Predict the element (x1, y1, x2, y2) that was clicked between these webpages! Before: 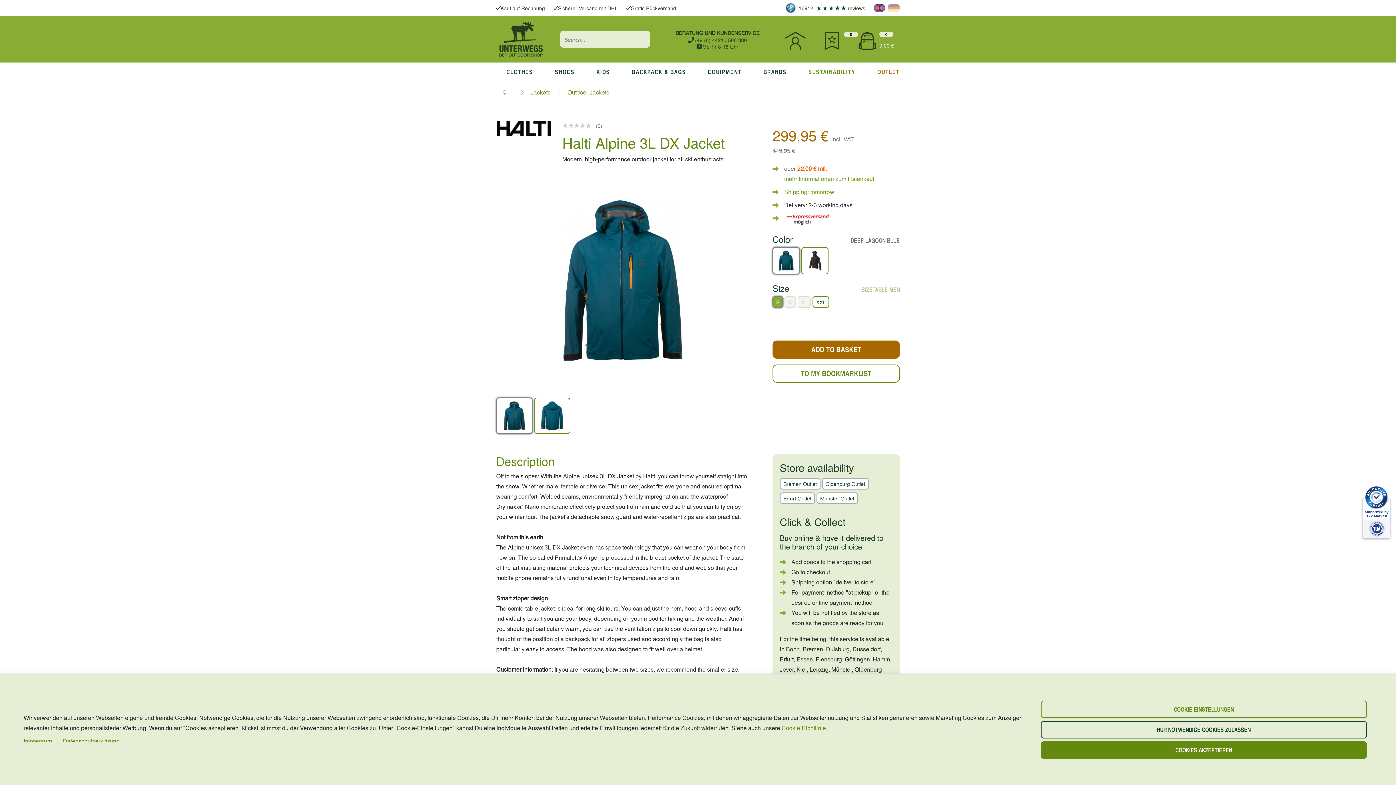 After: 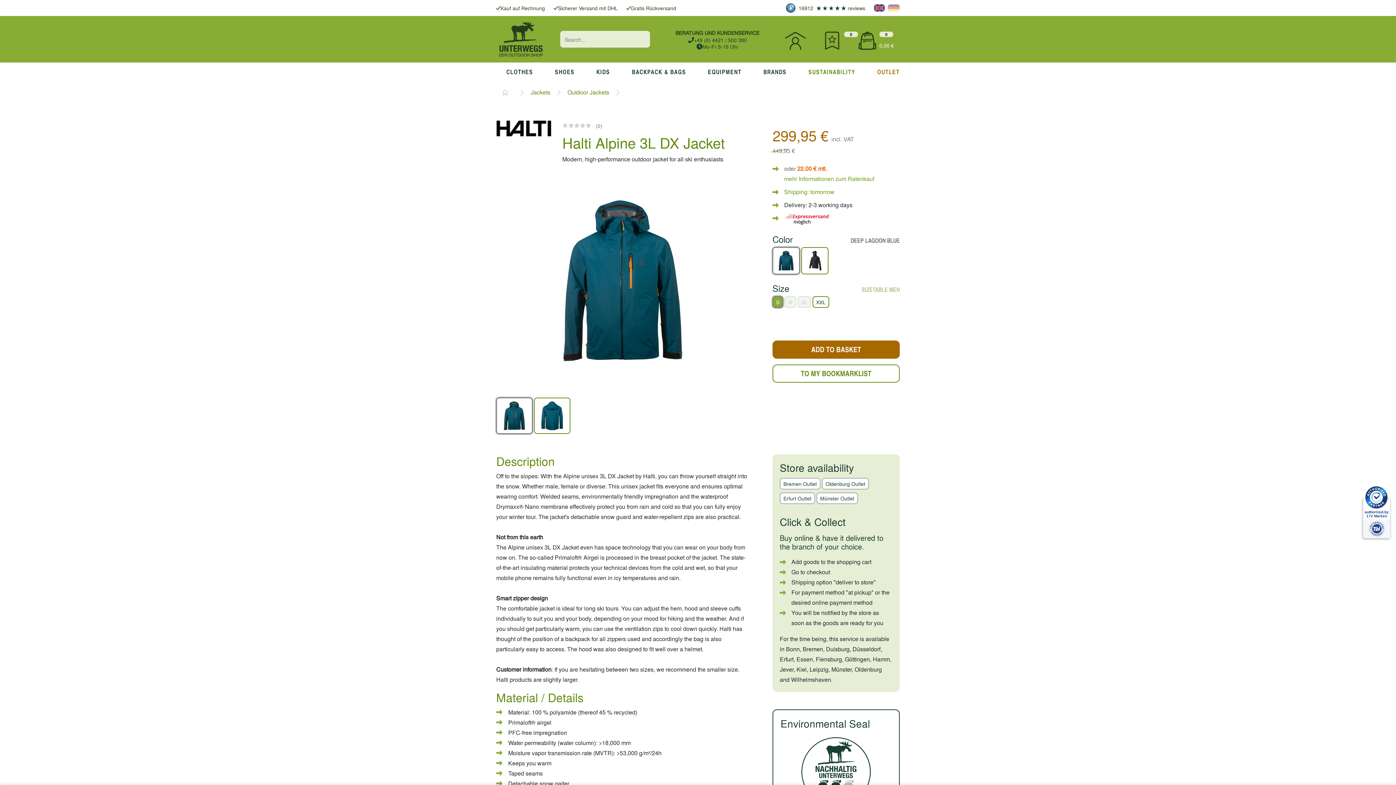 Action: bbox: (1040, 741, 1367, 759) label: COOKIES AKZEPTIEREN